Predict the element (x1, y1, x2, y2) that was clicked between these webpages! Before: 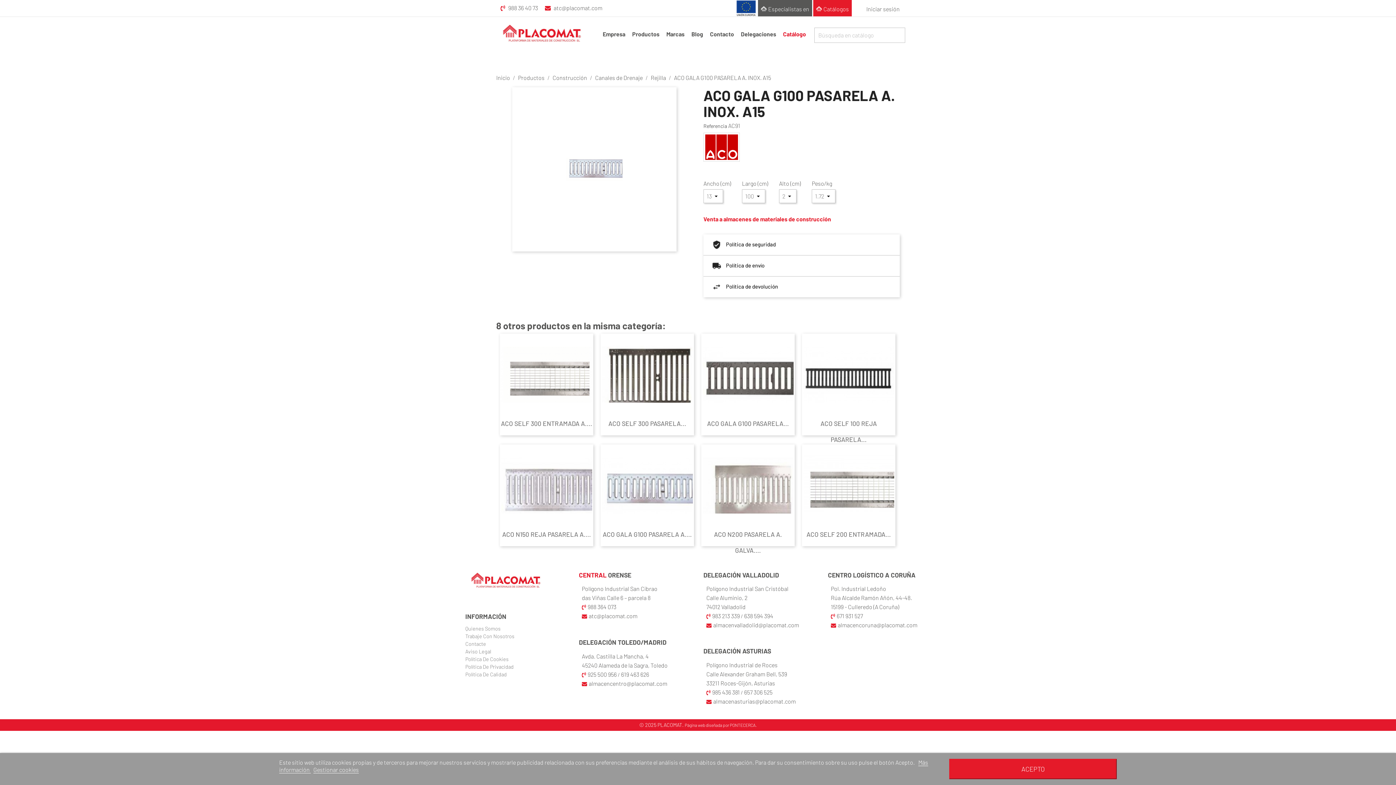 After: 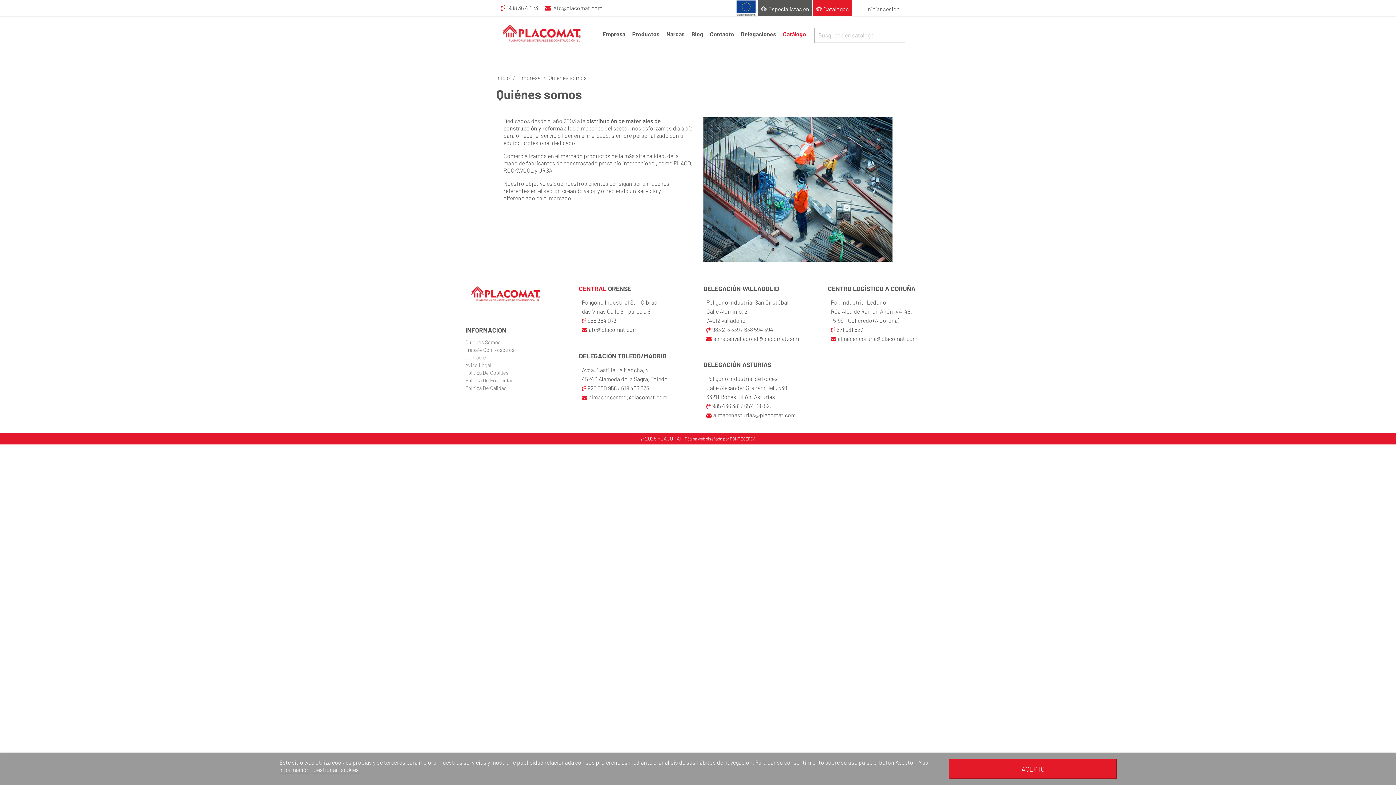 Action: label: Quienes Somos bbox: (465, 625, 500, 632)